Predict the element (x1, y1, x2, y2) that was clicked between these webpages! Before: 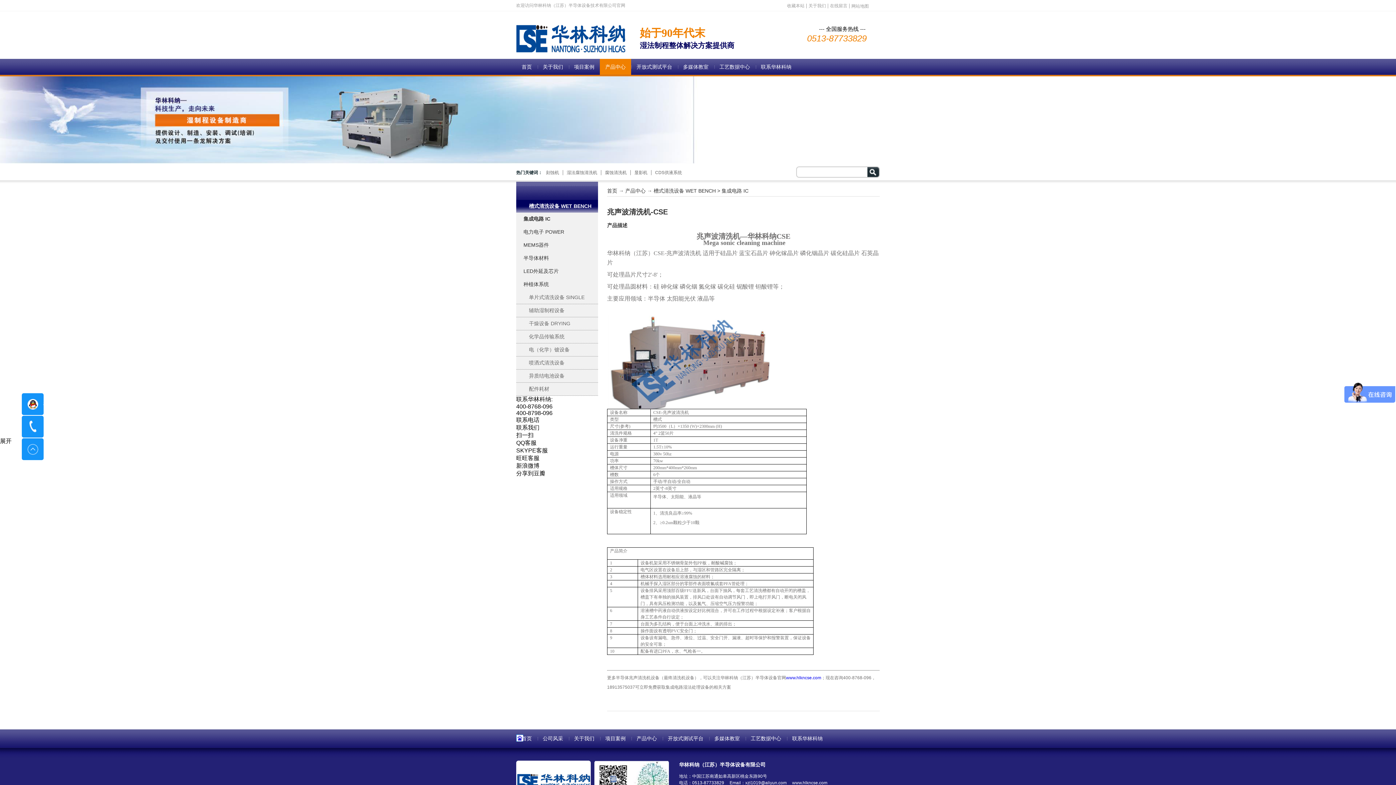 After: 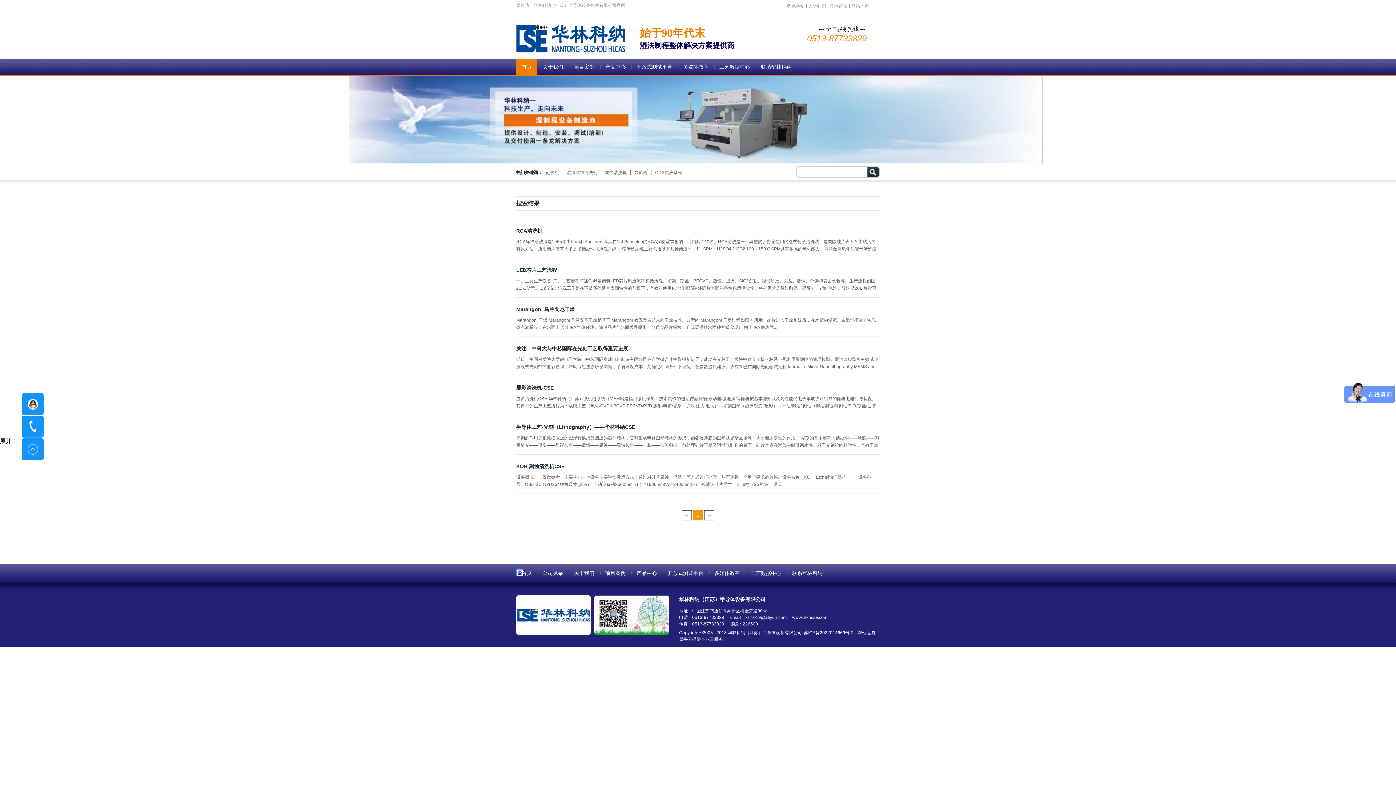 Action: bbox: (630, 170, 651, 175) label: 显影机